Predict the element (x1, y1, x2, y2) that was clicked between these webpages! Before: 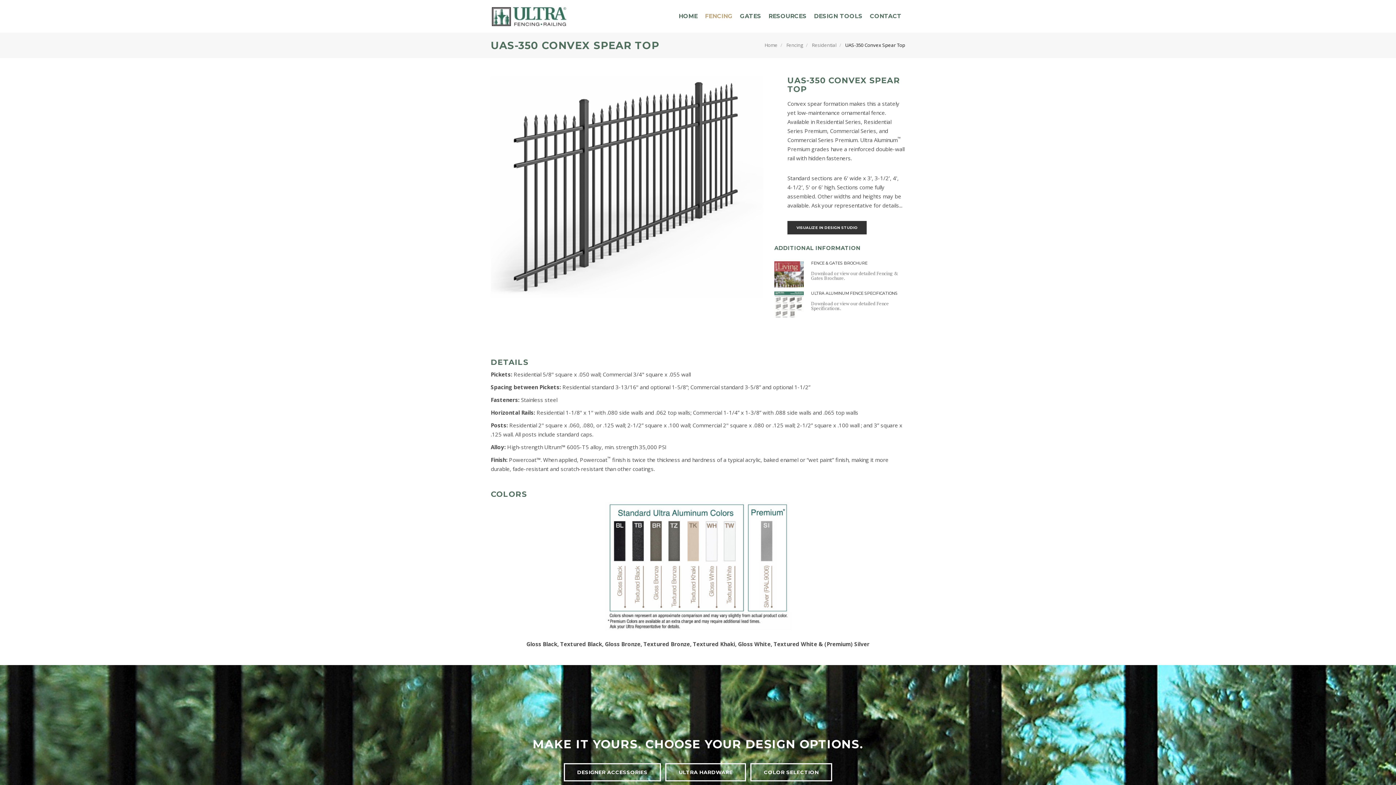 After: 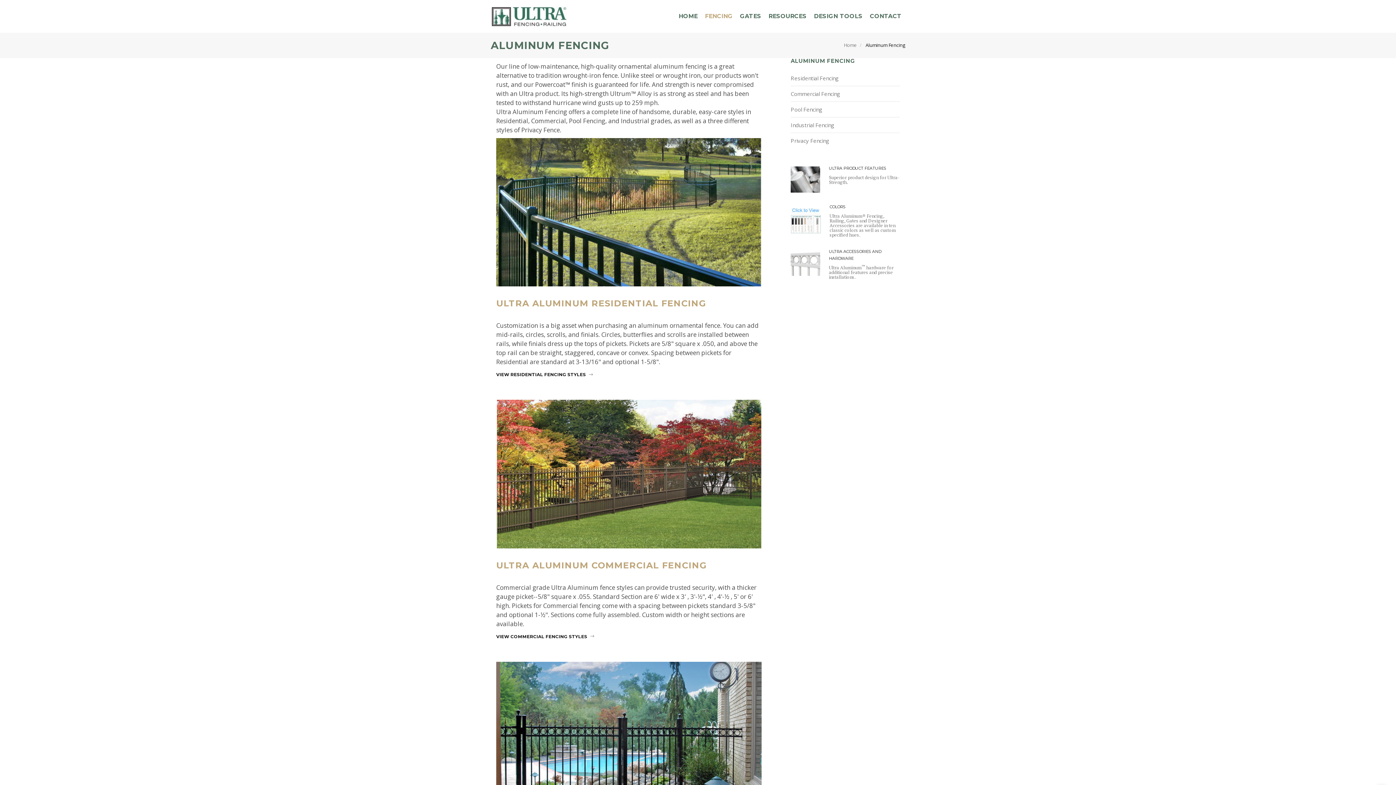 Action: label: Fencing bbox: (786, 41, 803, 48)